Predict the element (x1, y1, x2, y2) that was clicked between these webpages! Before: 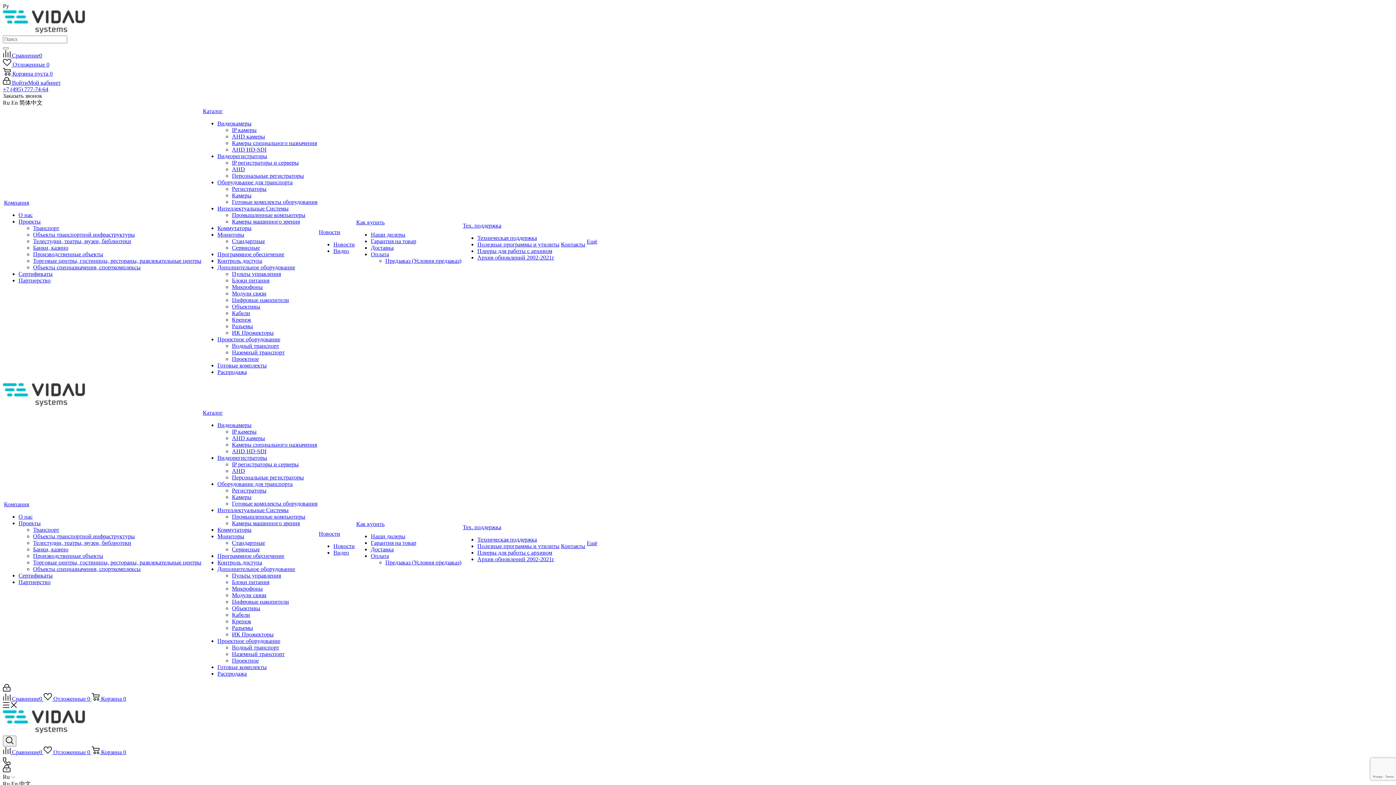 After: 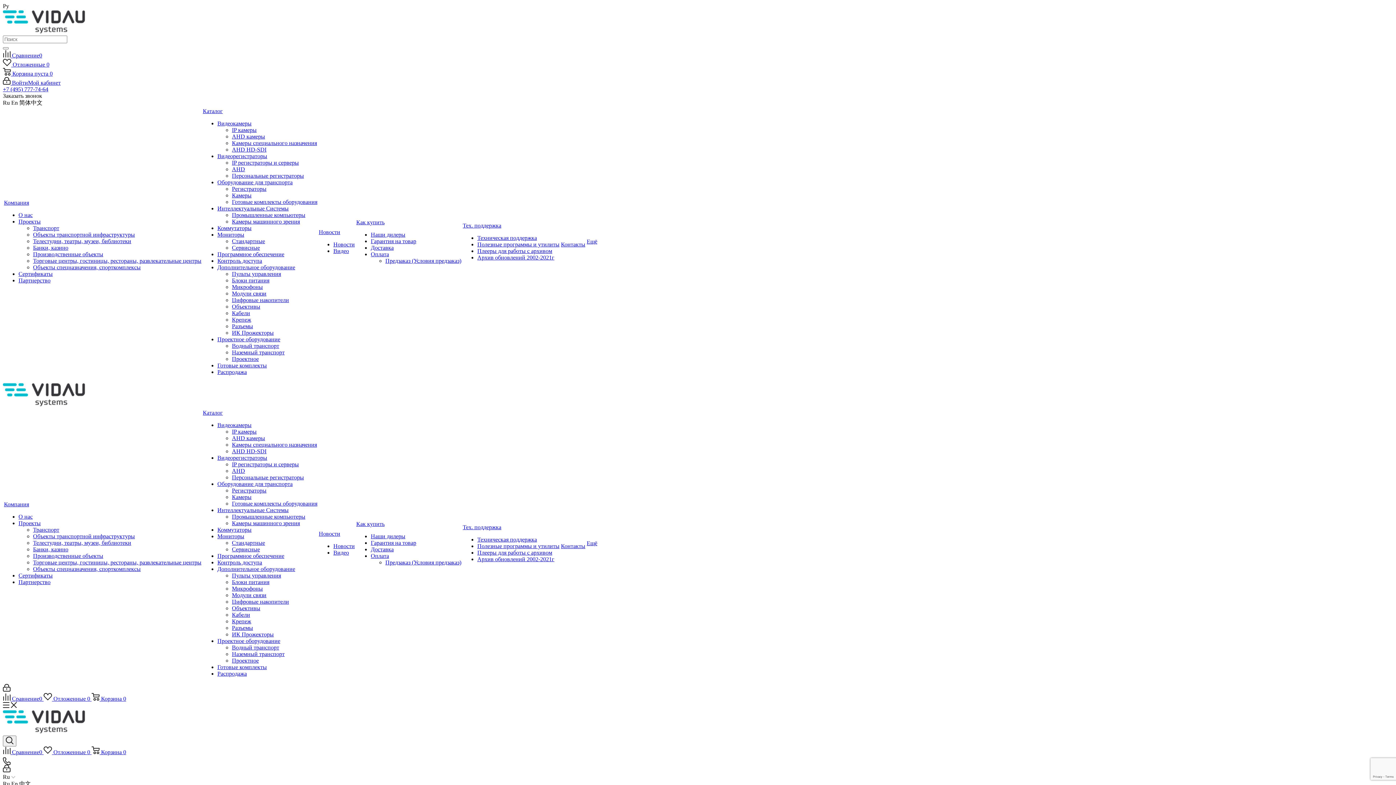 Action: bbox: (33, 264, 140, 270) label: Объекты спецназначения, спорткомплексы